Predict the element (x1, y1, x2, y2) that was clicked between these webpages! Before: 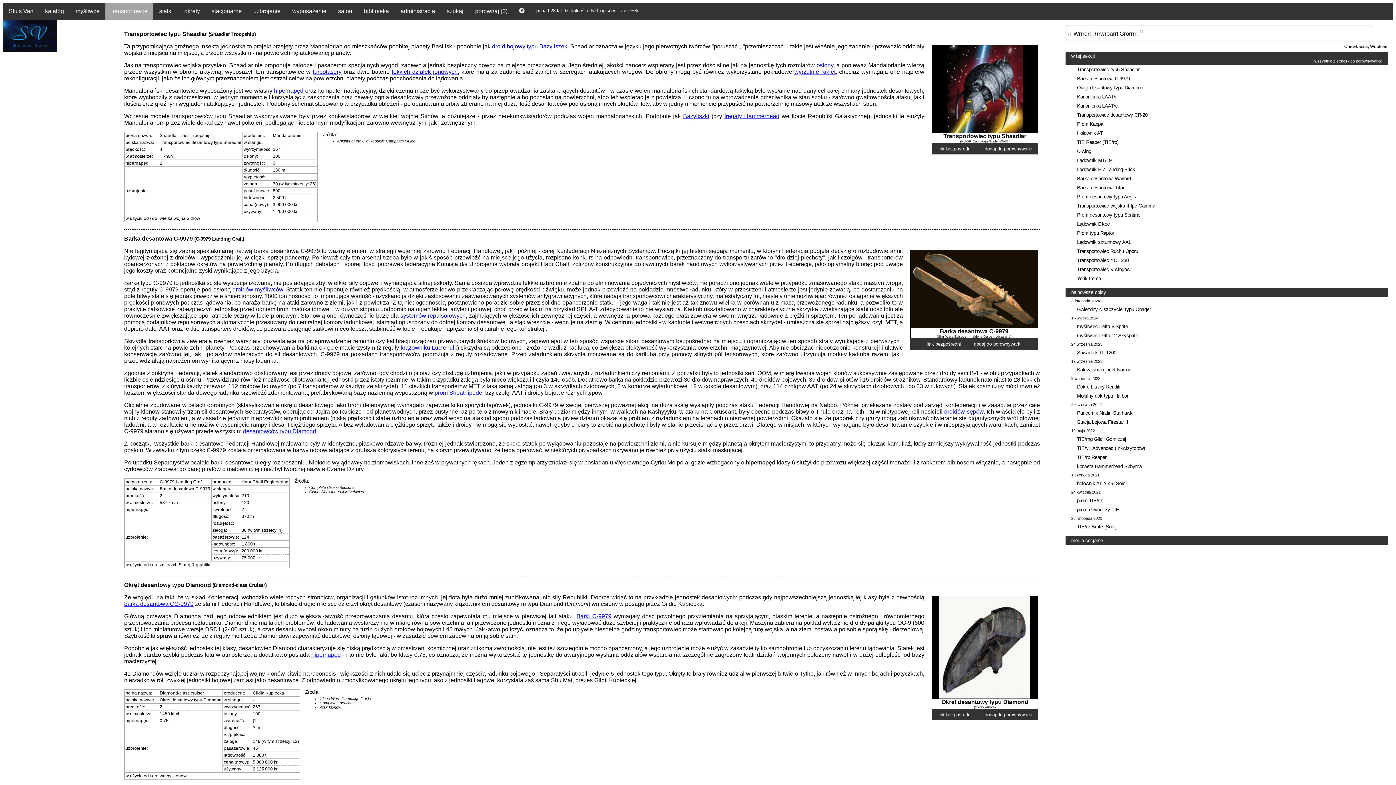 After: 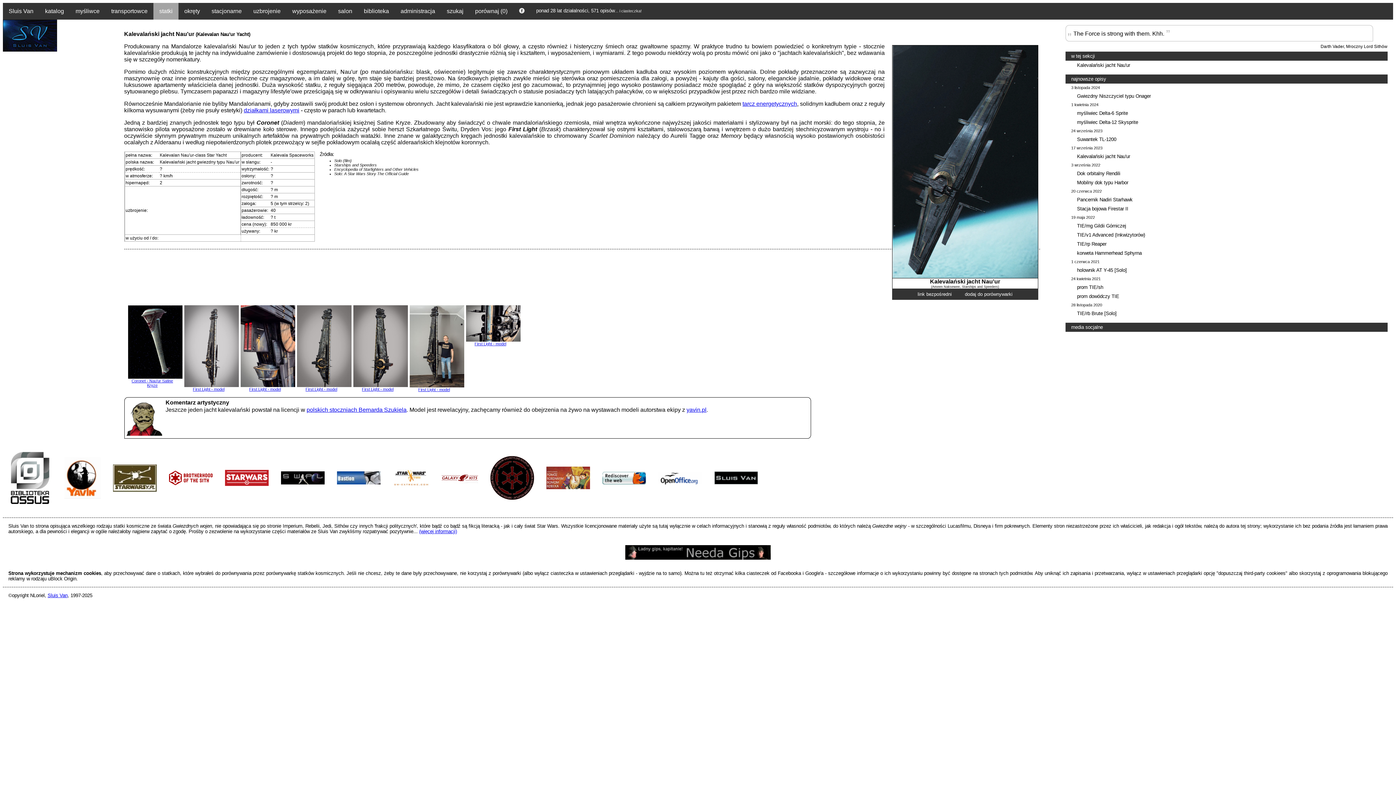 Action: bbox: (1071, 365, 1136, 374) label: Kalevalański jacht Nau'ur